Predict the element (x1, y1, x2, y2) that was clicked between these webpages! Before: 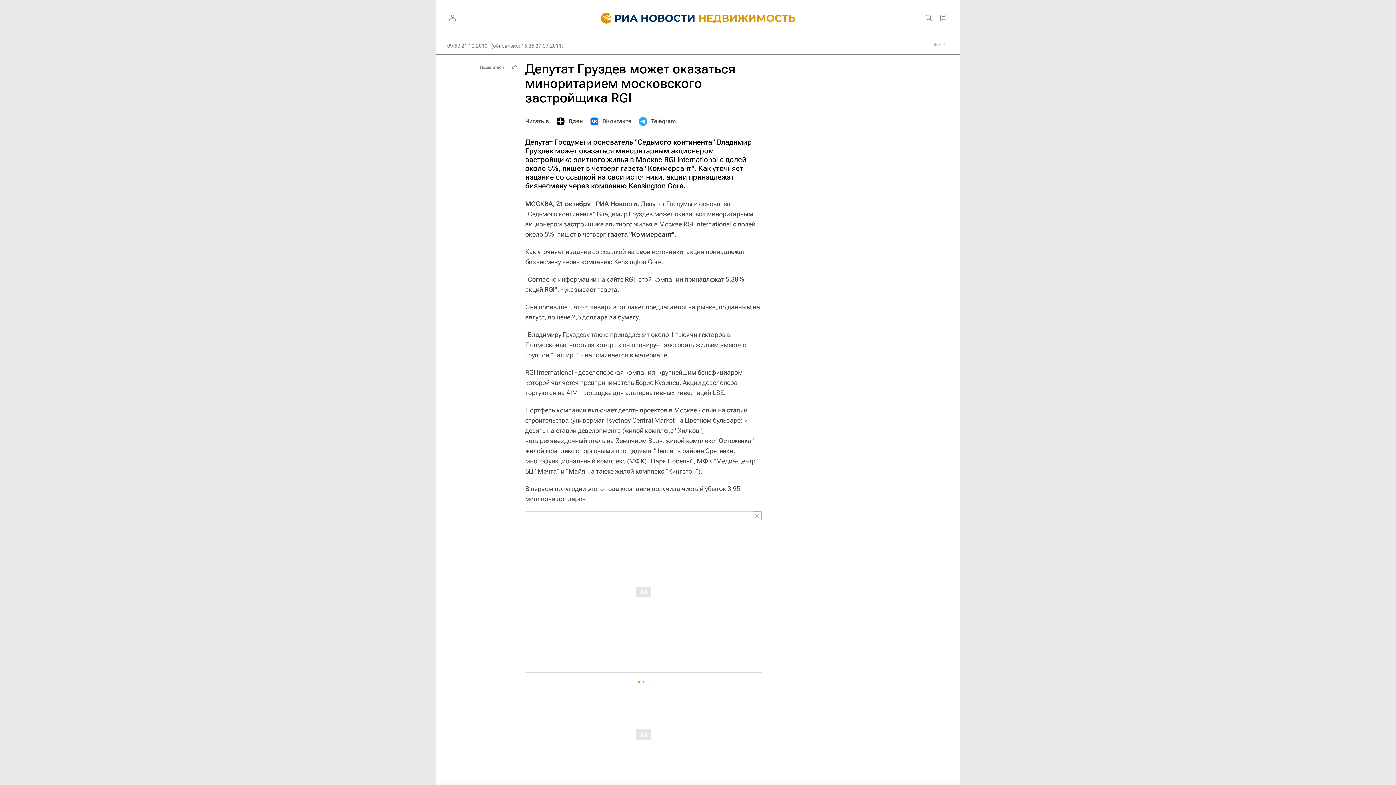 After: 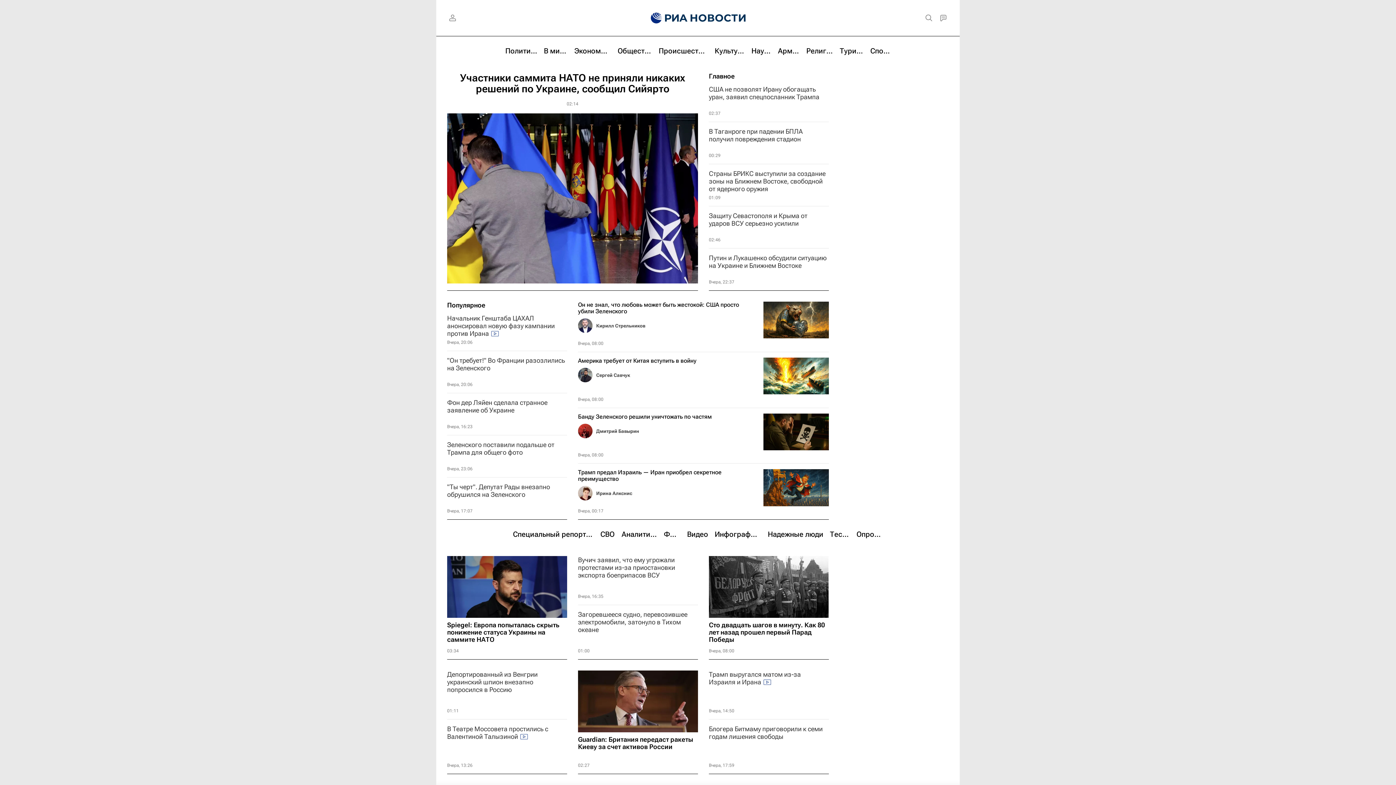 Action: bbox: (590, 0, 697, 36)